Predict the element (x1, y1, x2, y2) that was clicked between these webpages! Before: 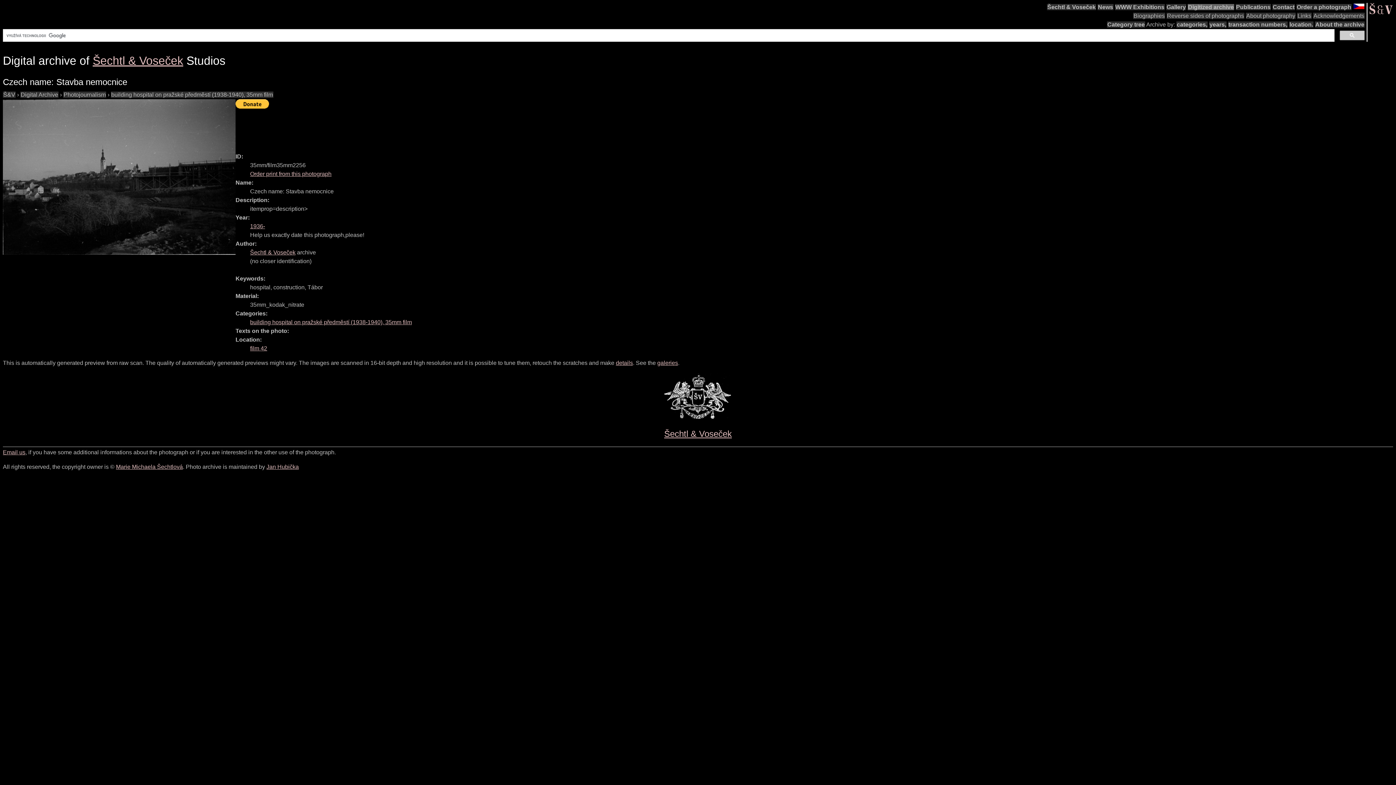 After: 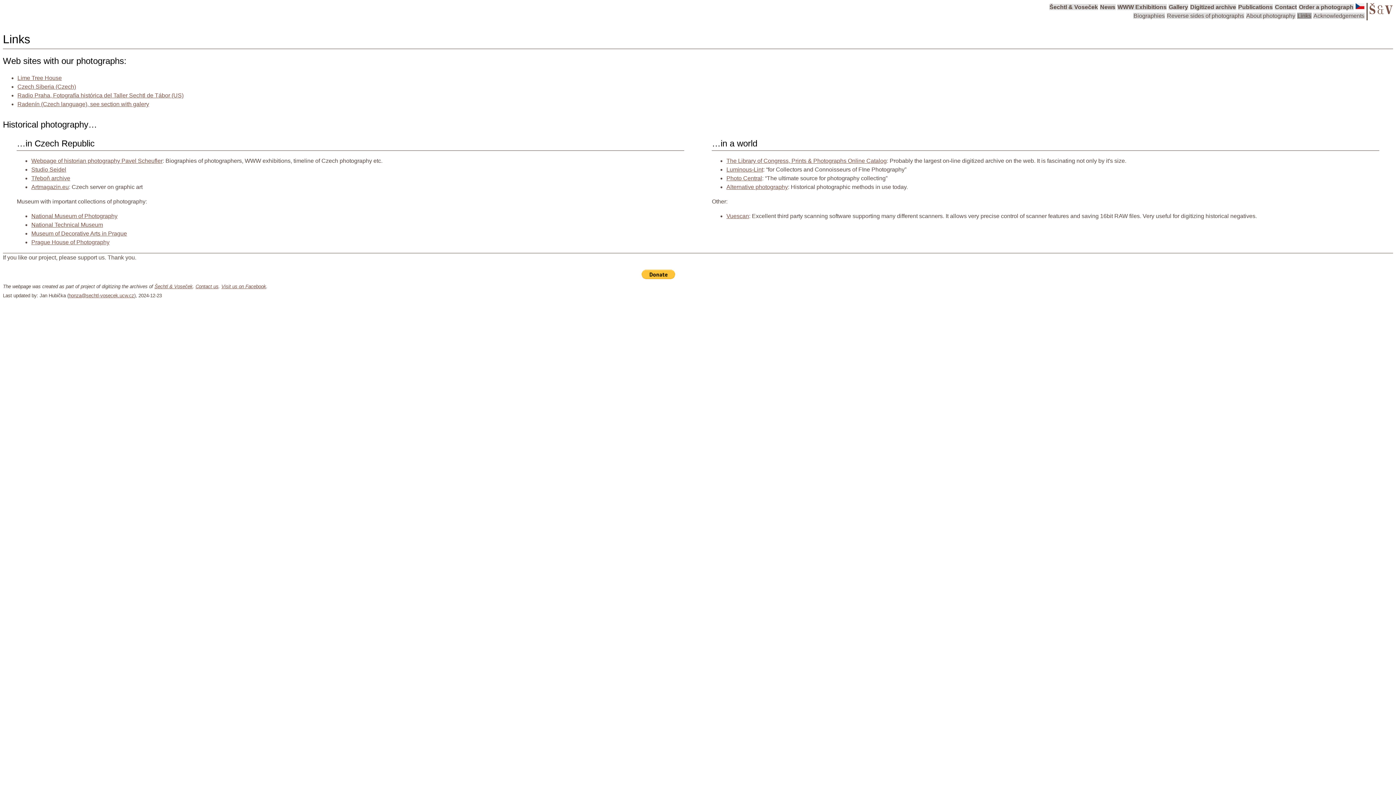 Action: bbox: (1297, 12, 1312, 18) label: Links